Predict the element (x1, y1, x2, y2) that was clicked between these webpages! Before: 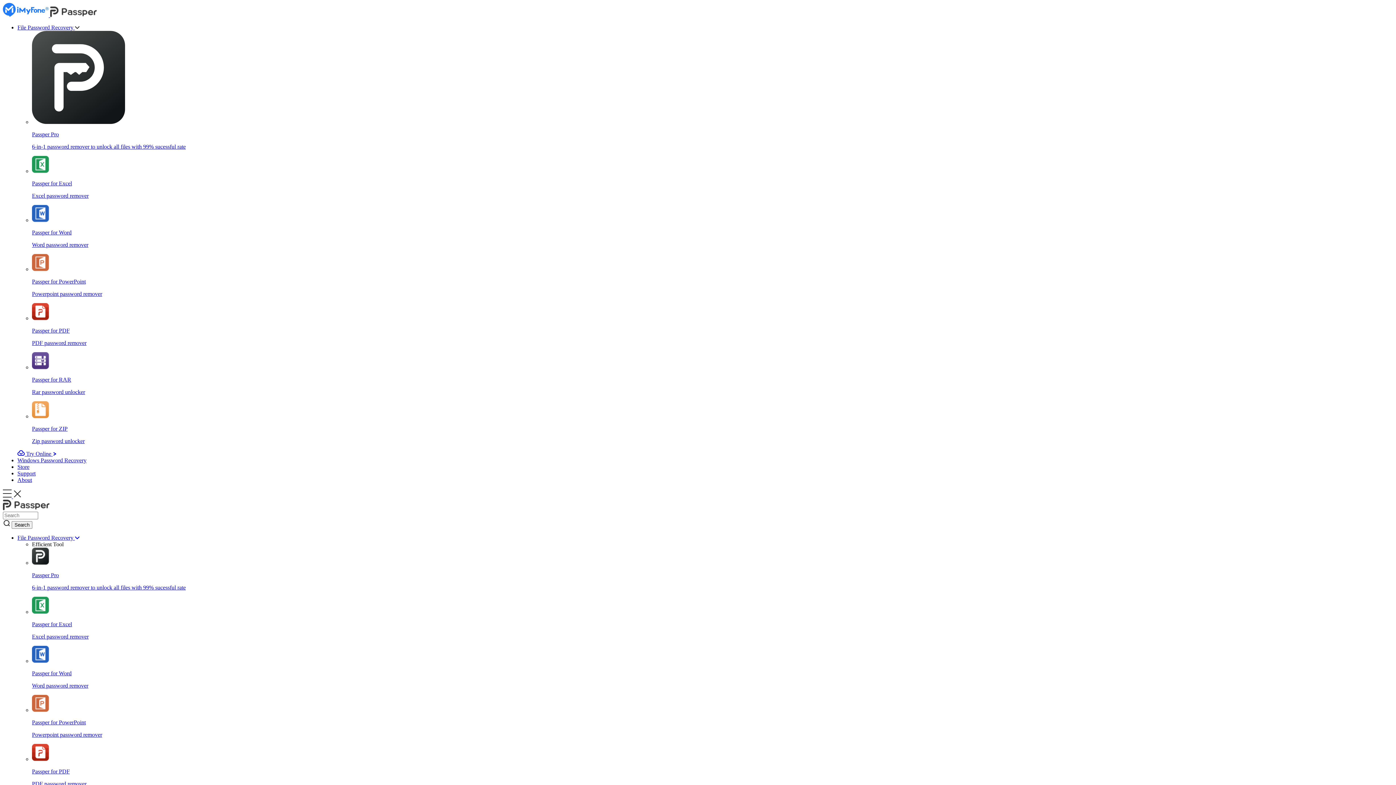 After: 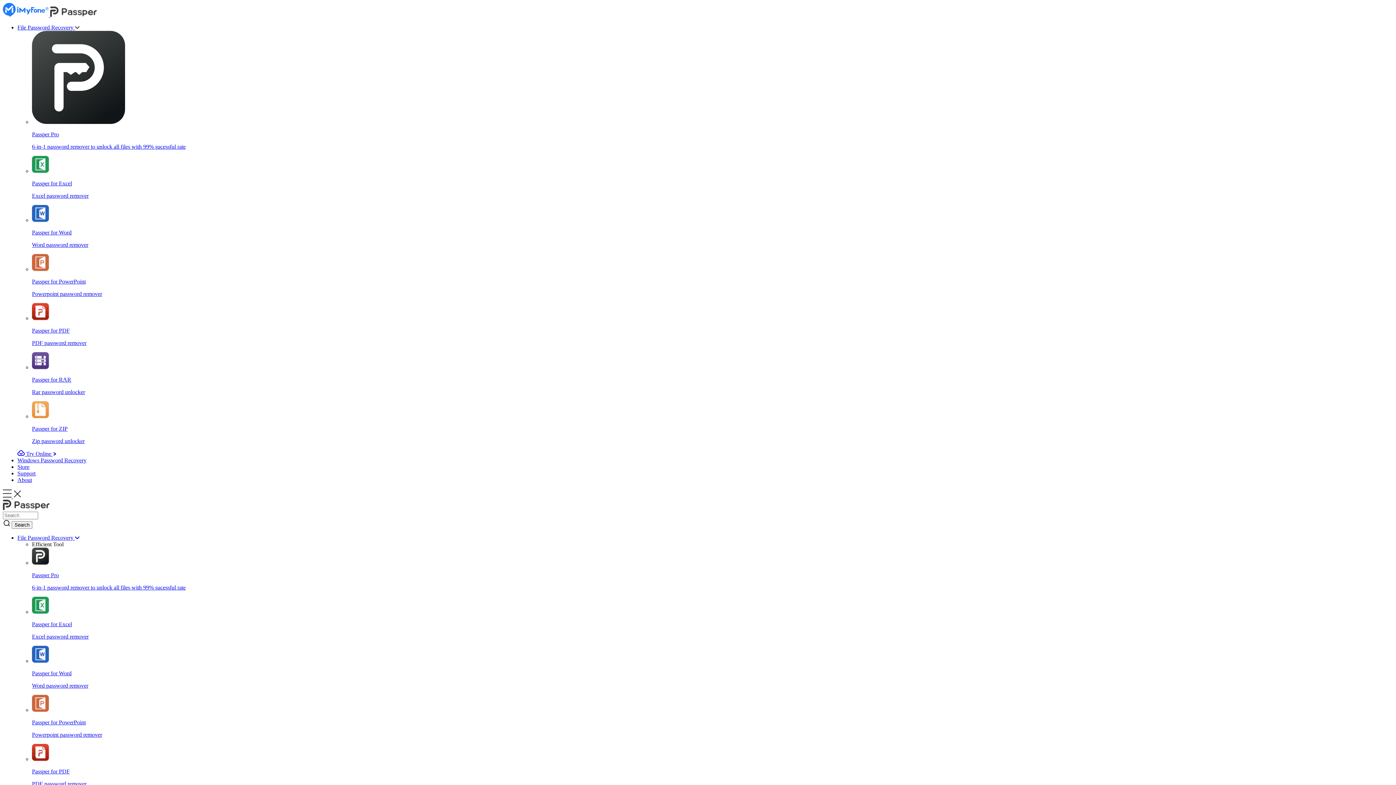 Action: bbox: (32, 658, 1393, 689) label: Passper for Word

Word password remover